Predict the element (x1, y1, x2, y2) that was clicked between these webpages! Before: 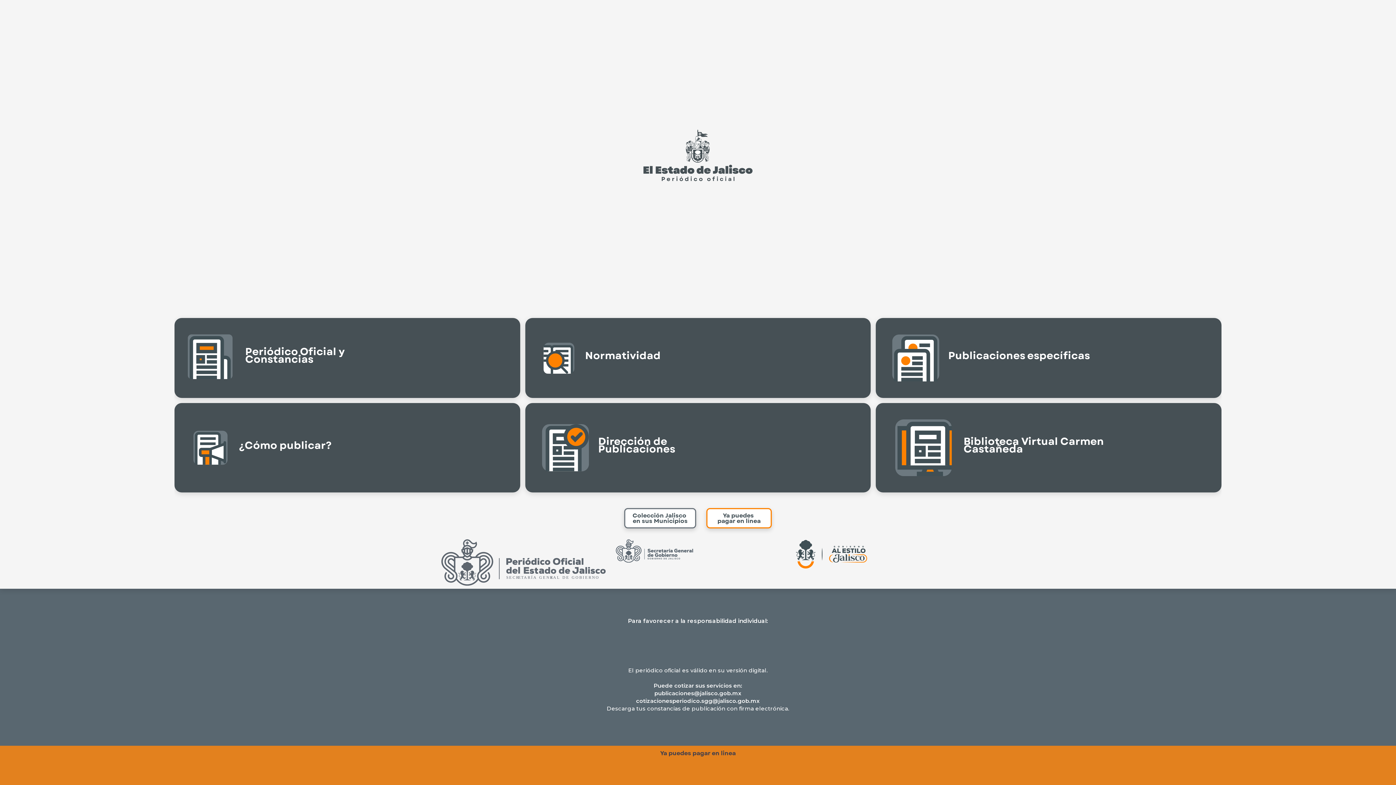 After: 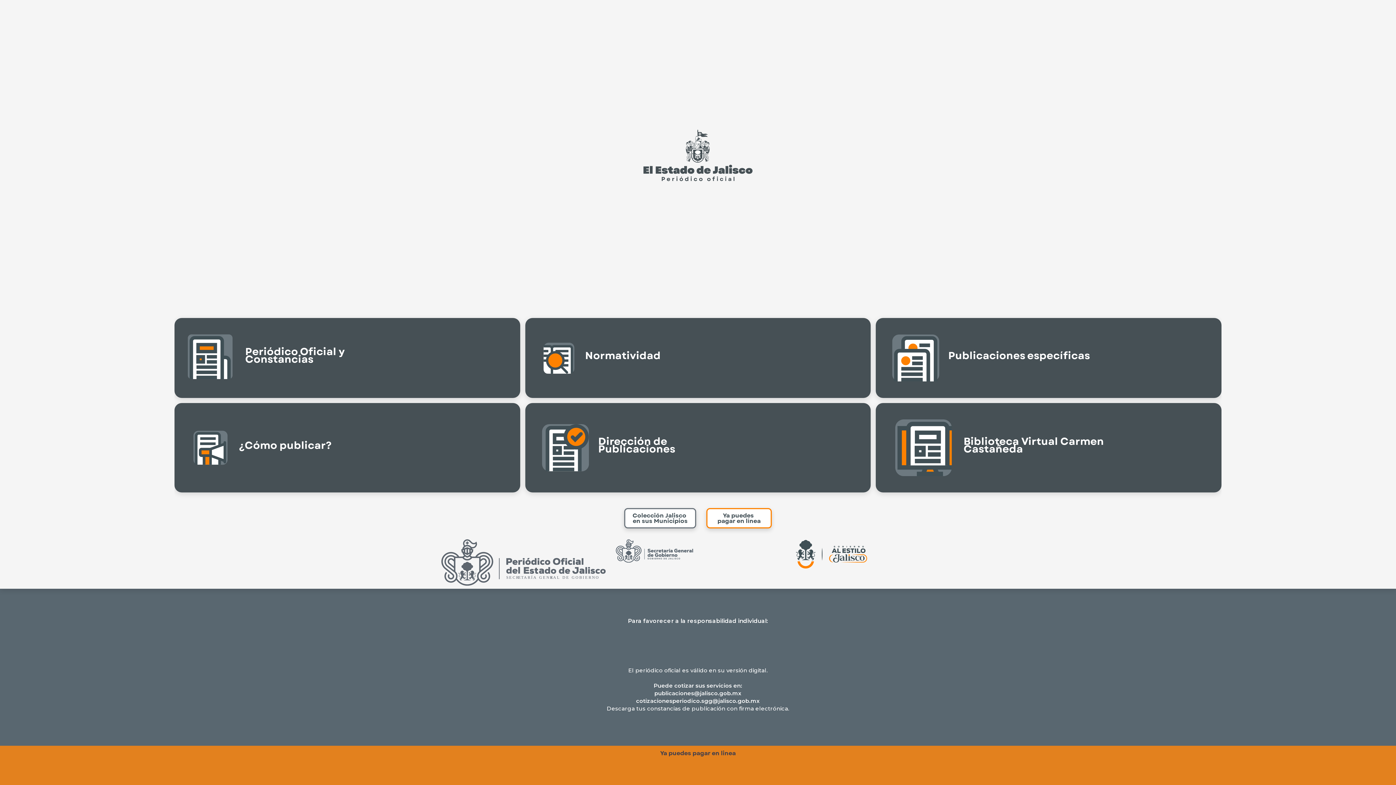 Action: label: Ya puedes
pagar en línea bbox: (706, 508, 772, 528)